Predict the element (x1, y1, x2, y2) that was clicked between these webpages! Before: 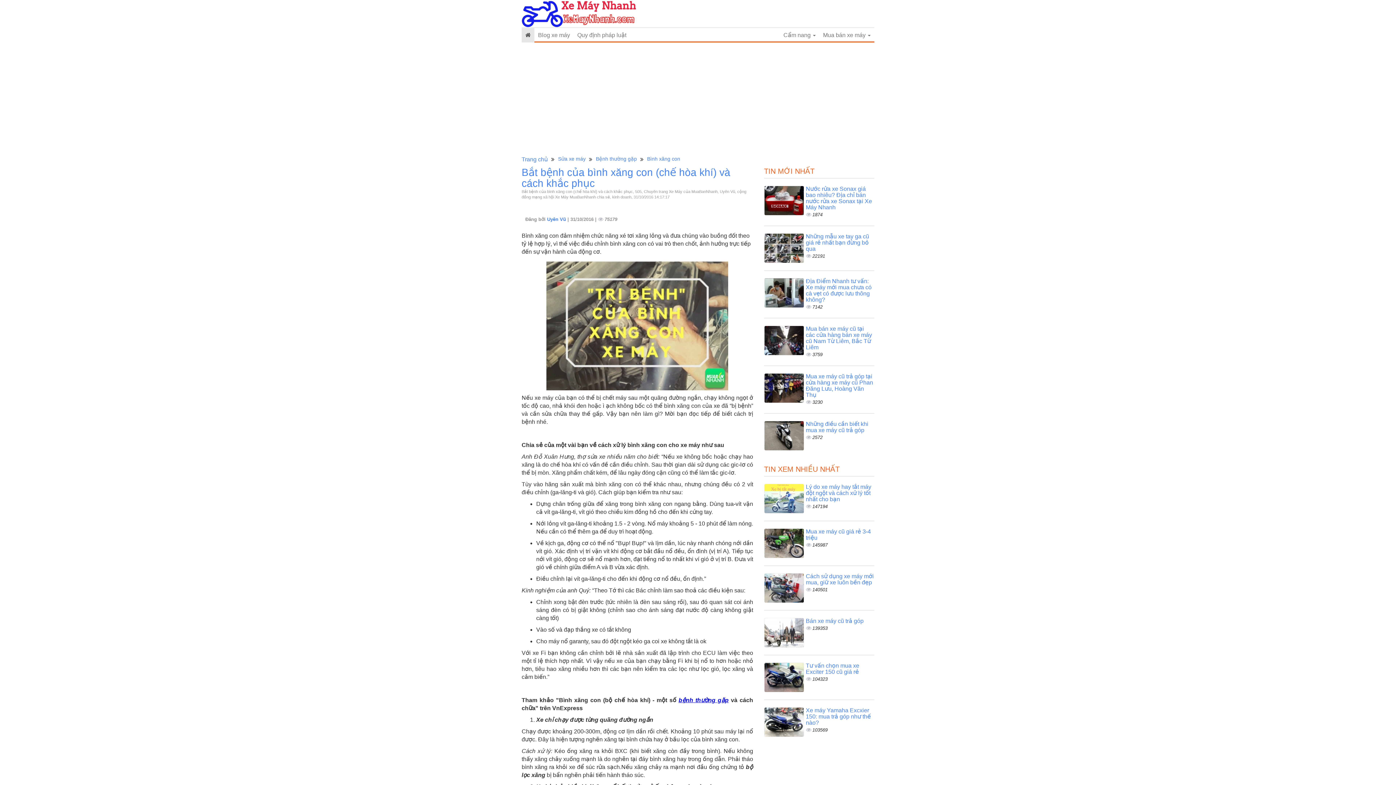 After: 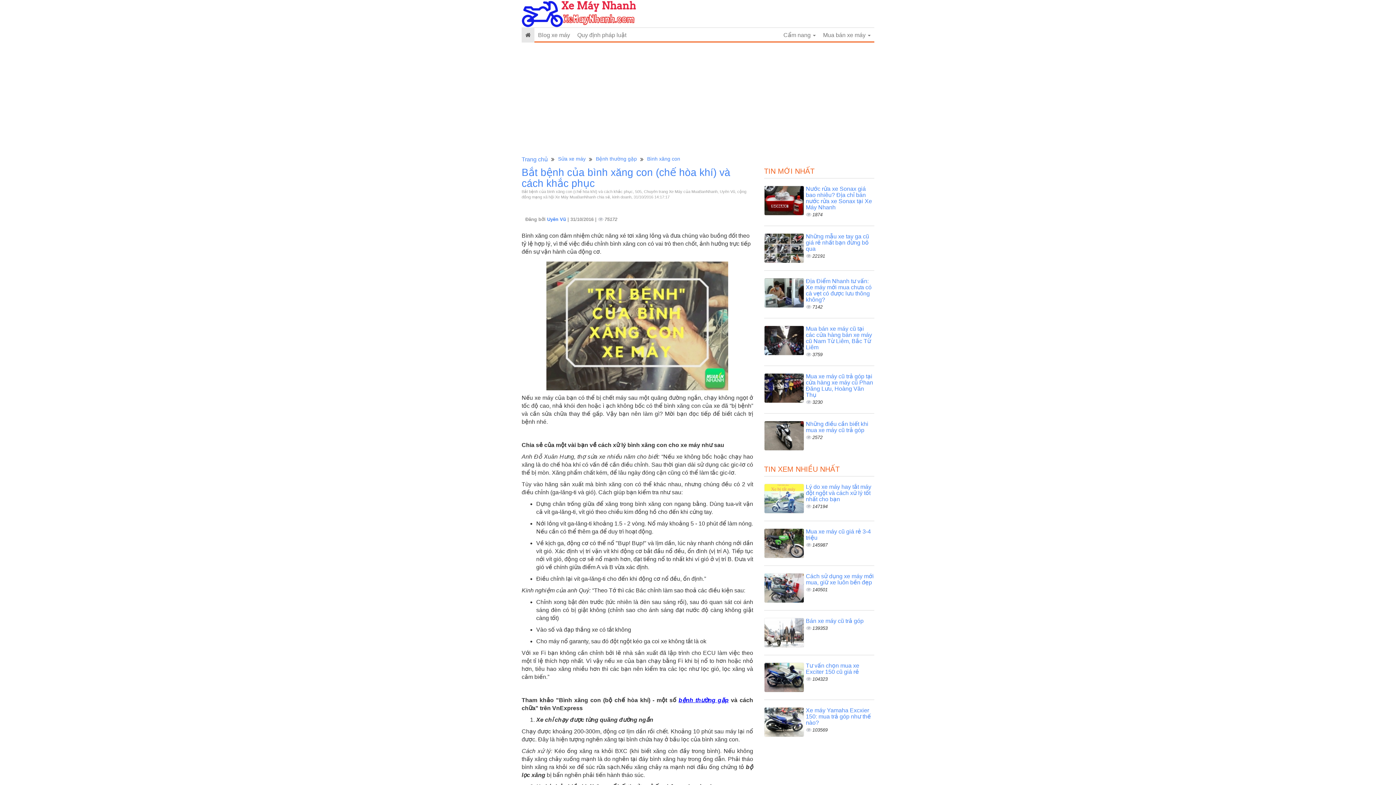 Action: bbox: (521, 166, 730, 189) label: Bắt bệnh của bình xăng con (chế hòa khí) và cách khắc phục